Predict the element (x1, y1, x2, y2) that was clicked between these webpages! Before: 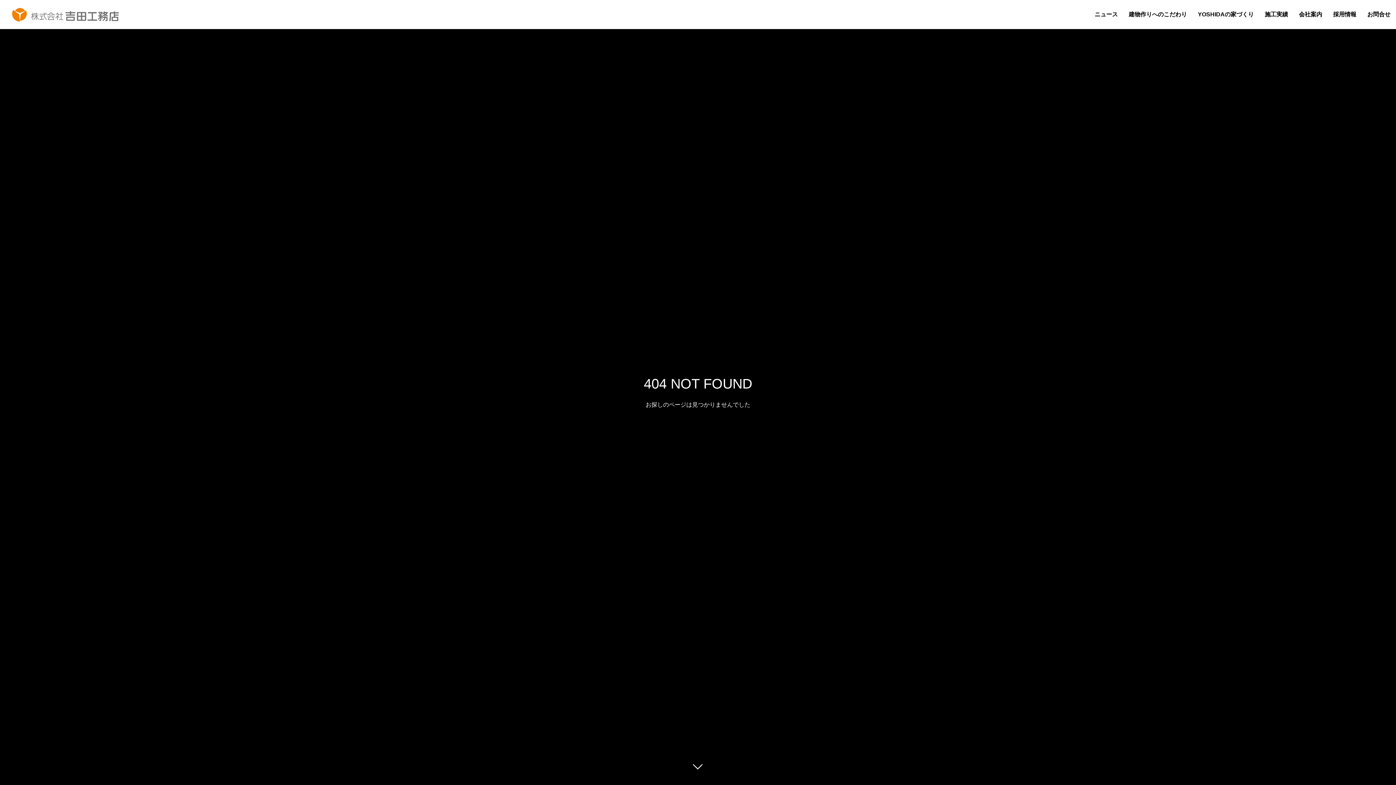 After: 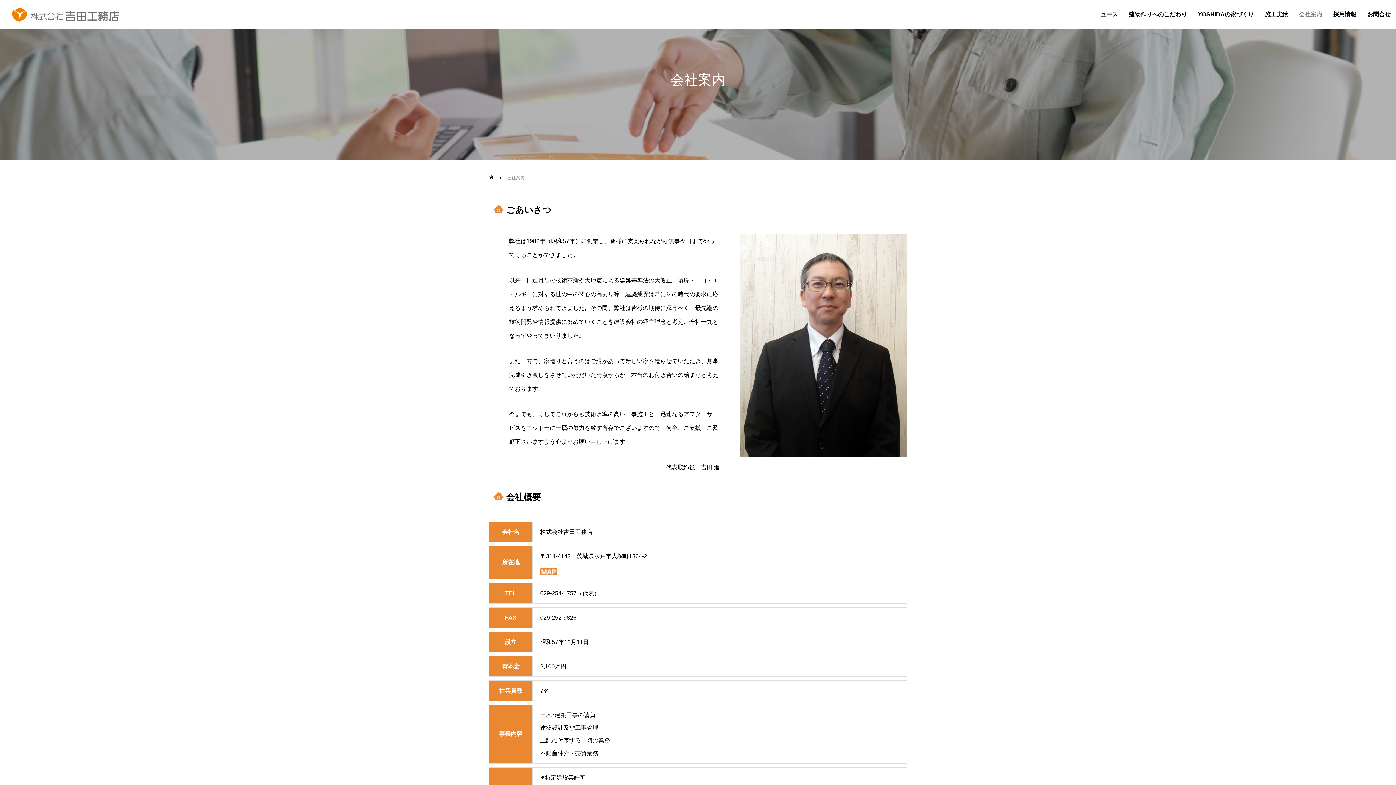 Action: label: 会社案内 bbox: (1293, 0, 1328, 29)